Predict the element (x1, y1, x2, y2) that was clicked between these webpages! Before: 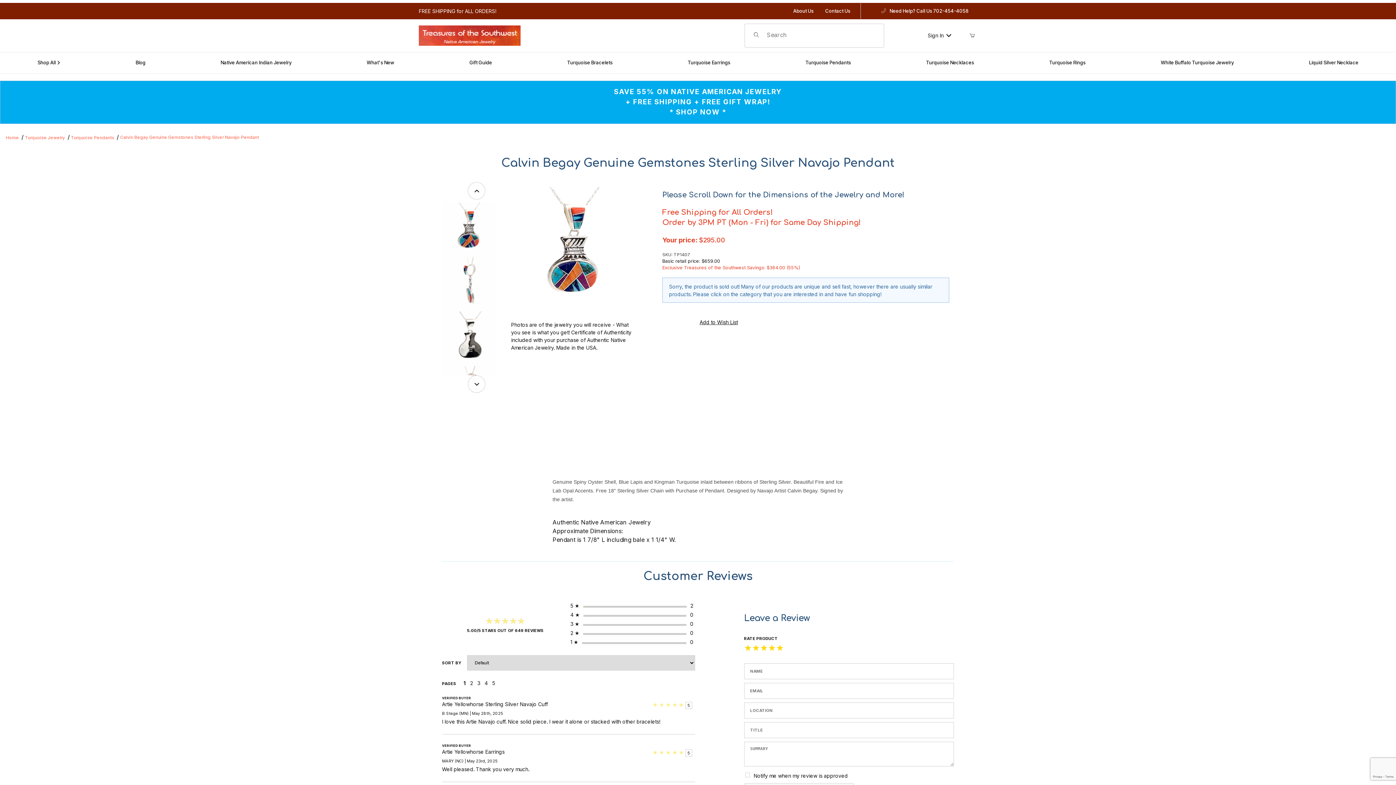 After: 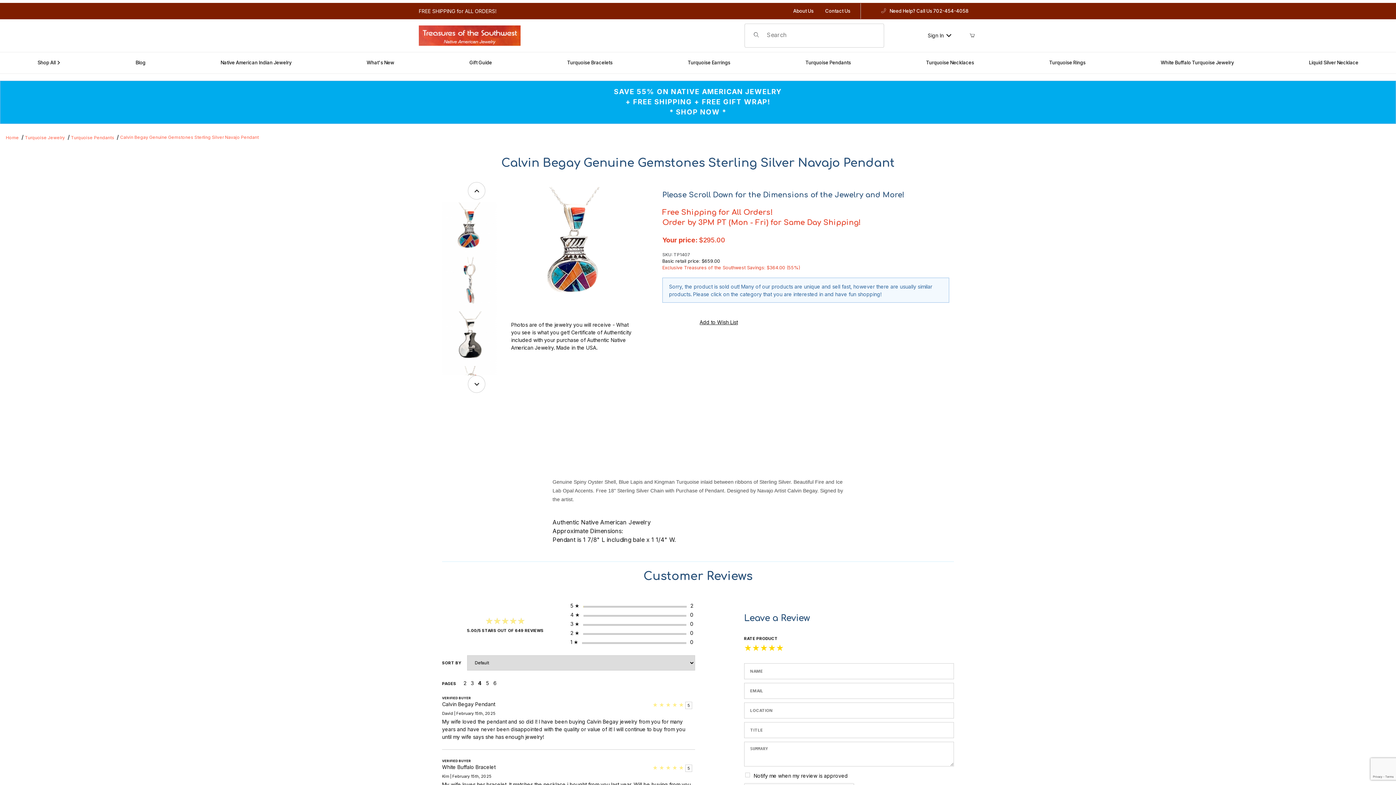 Action: bbox: (484, 680, 488, 686) label: 4